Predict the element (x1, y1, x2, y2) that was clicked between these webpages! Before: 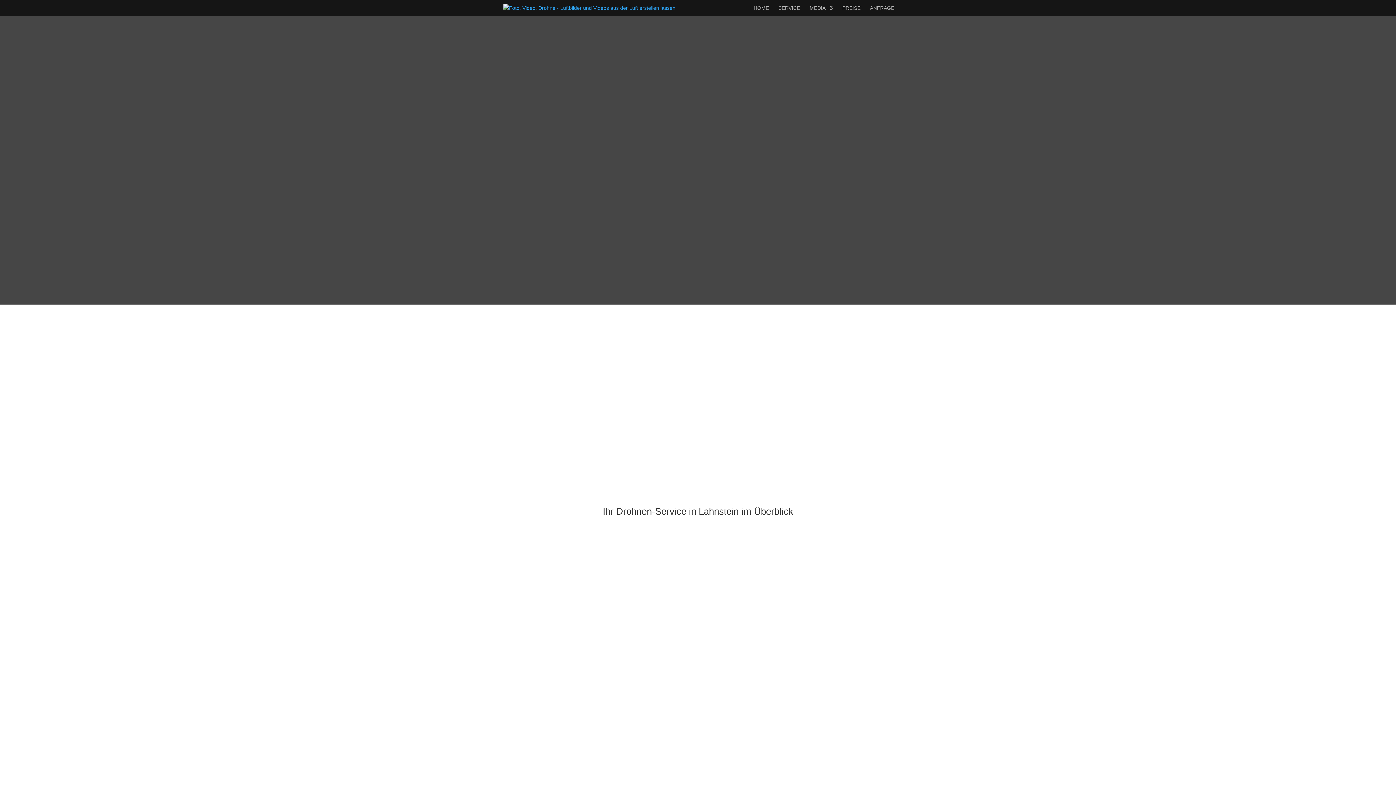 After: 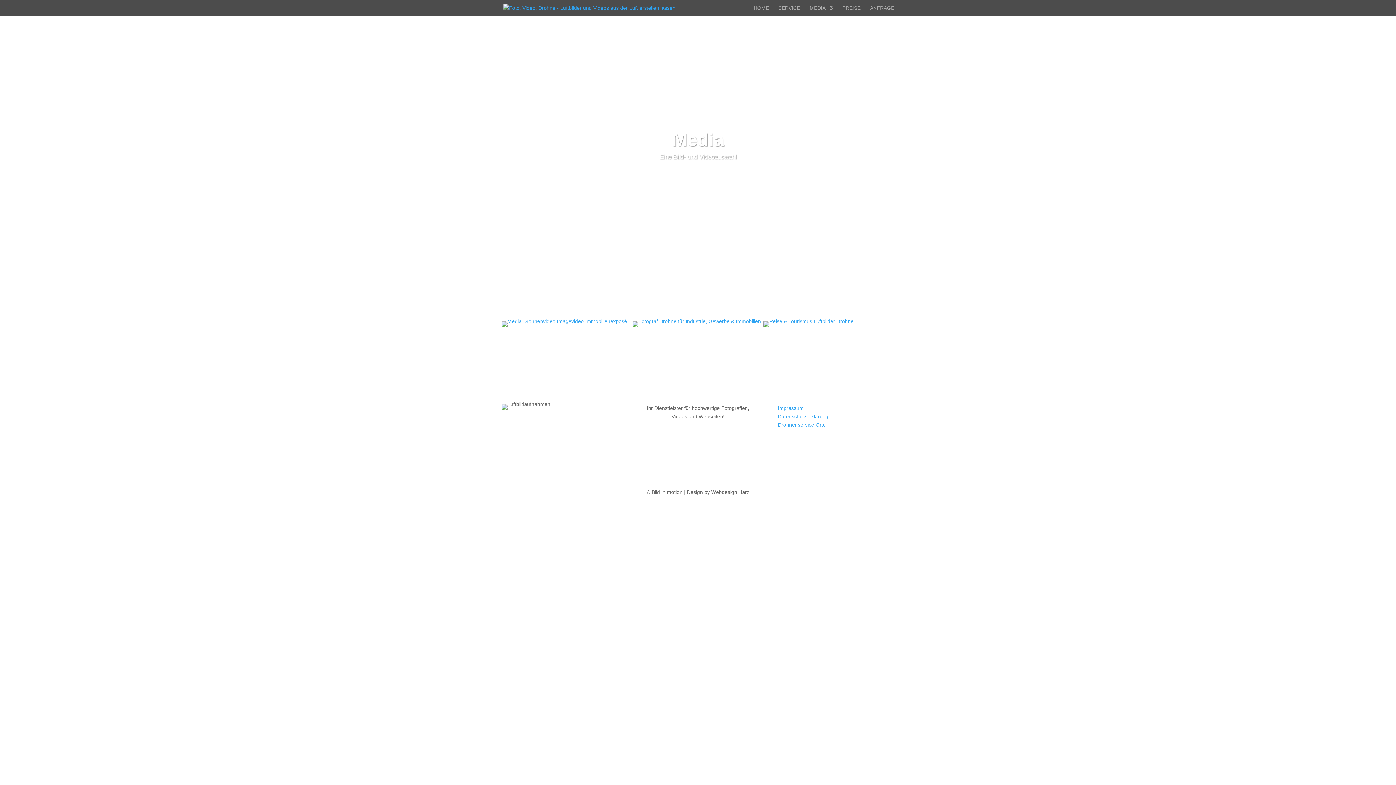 Action: label: MEDIA bbox: (809, 5, 833, 16)